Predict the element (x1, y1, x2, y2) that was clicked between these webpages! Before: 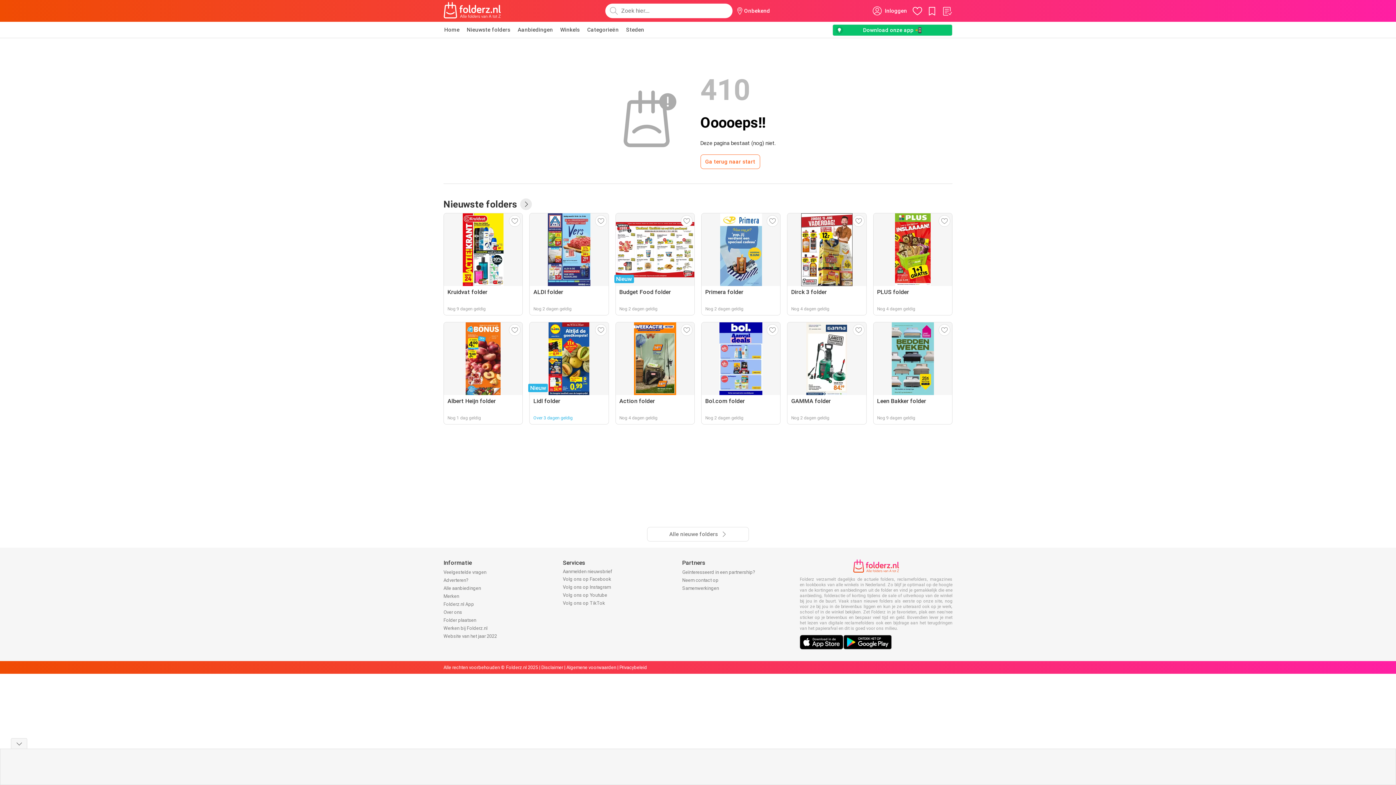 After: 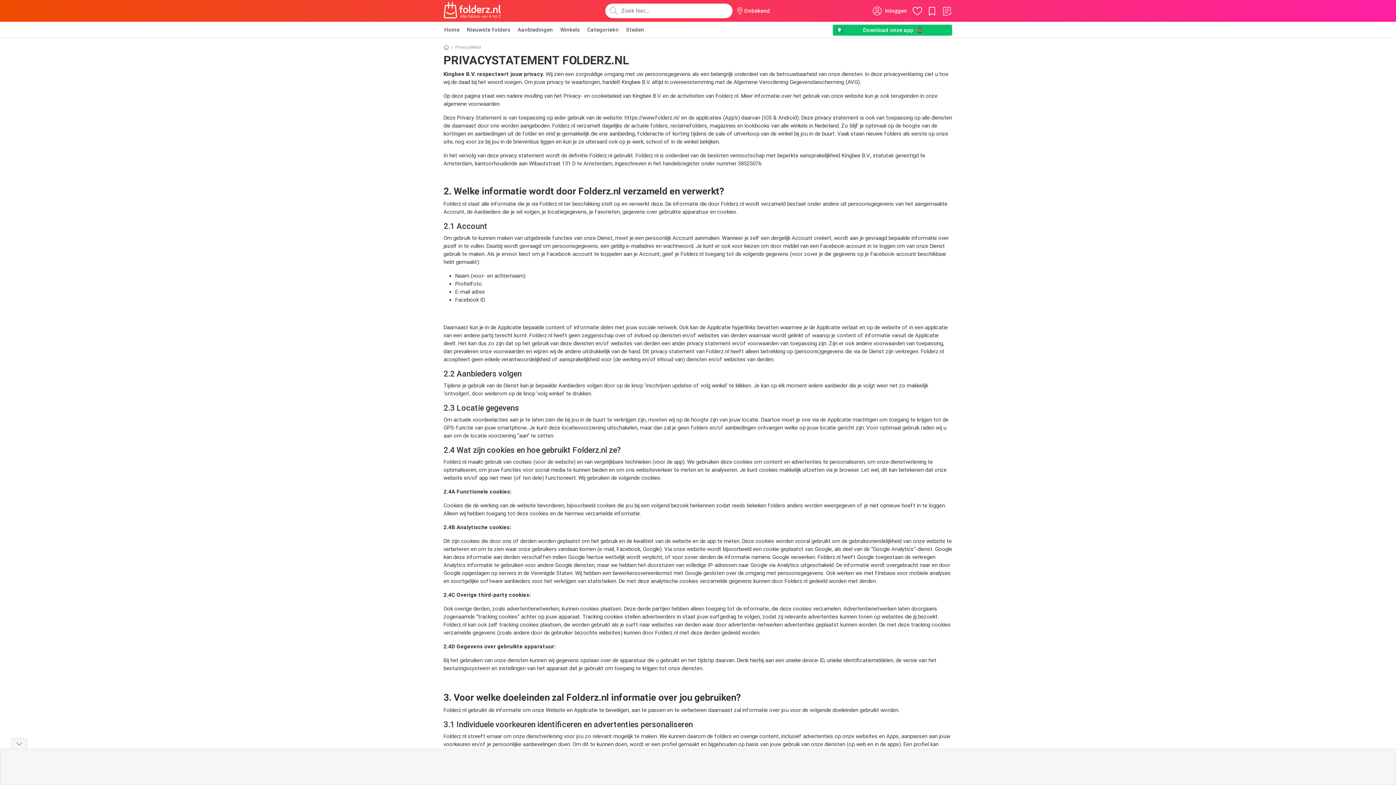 Action: label: Privacybeleid bbox: (619, 665, 647, 670)